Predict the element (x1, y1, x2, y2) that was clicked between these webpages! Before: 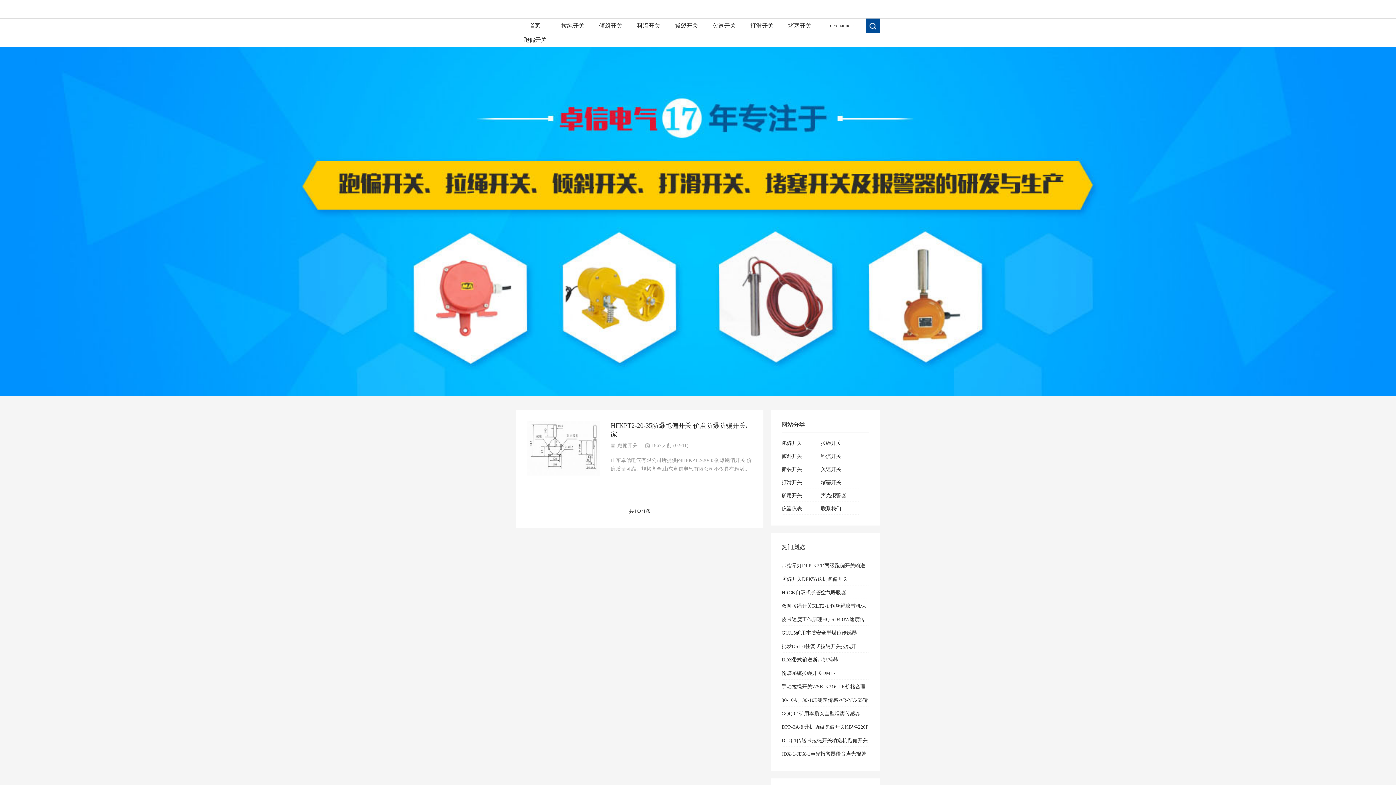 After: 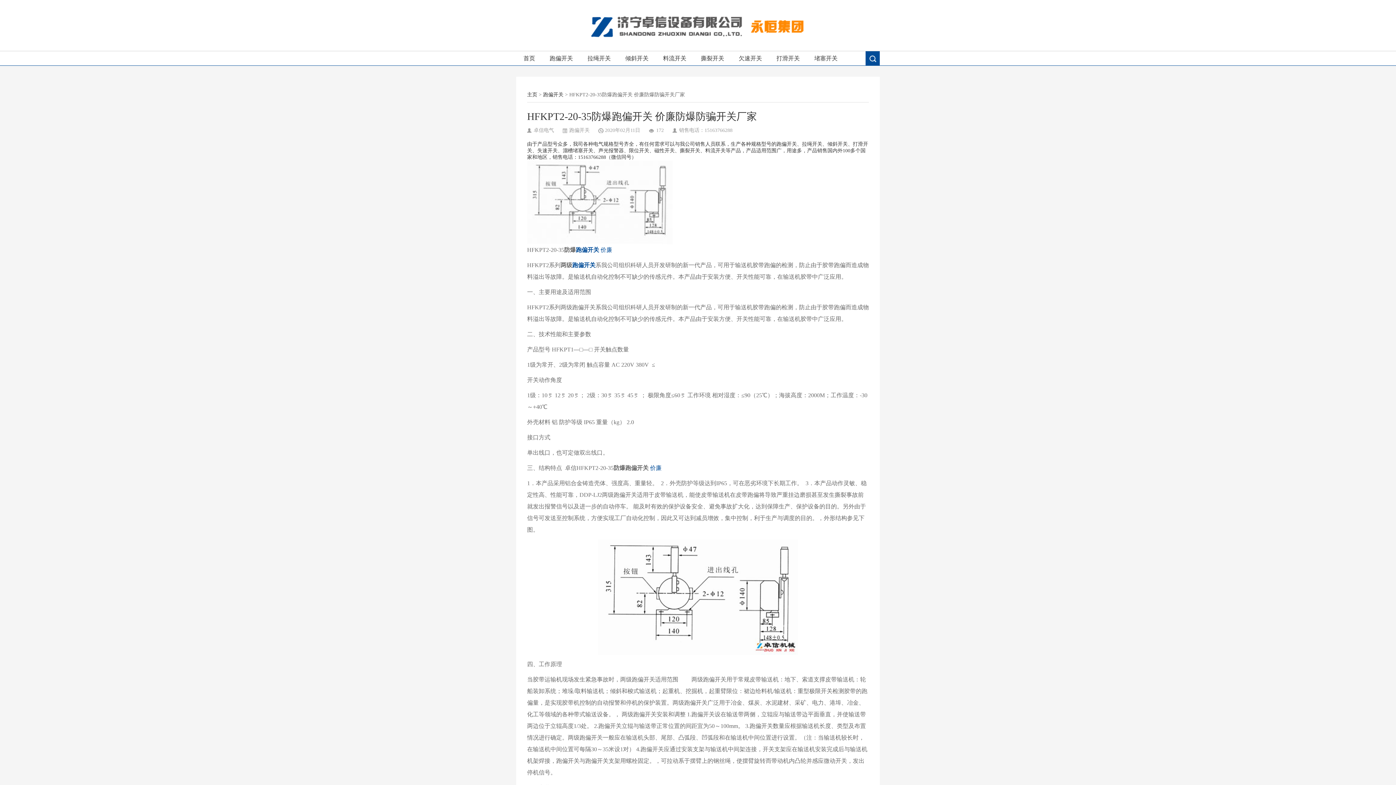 Action: bbox: (527, 471, 600, 477)